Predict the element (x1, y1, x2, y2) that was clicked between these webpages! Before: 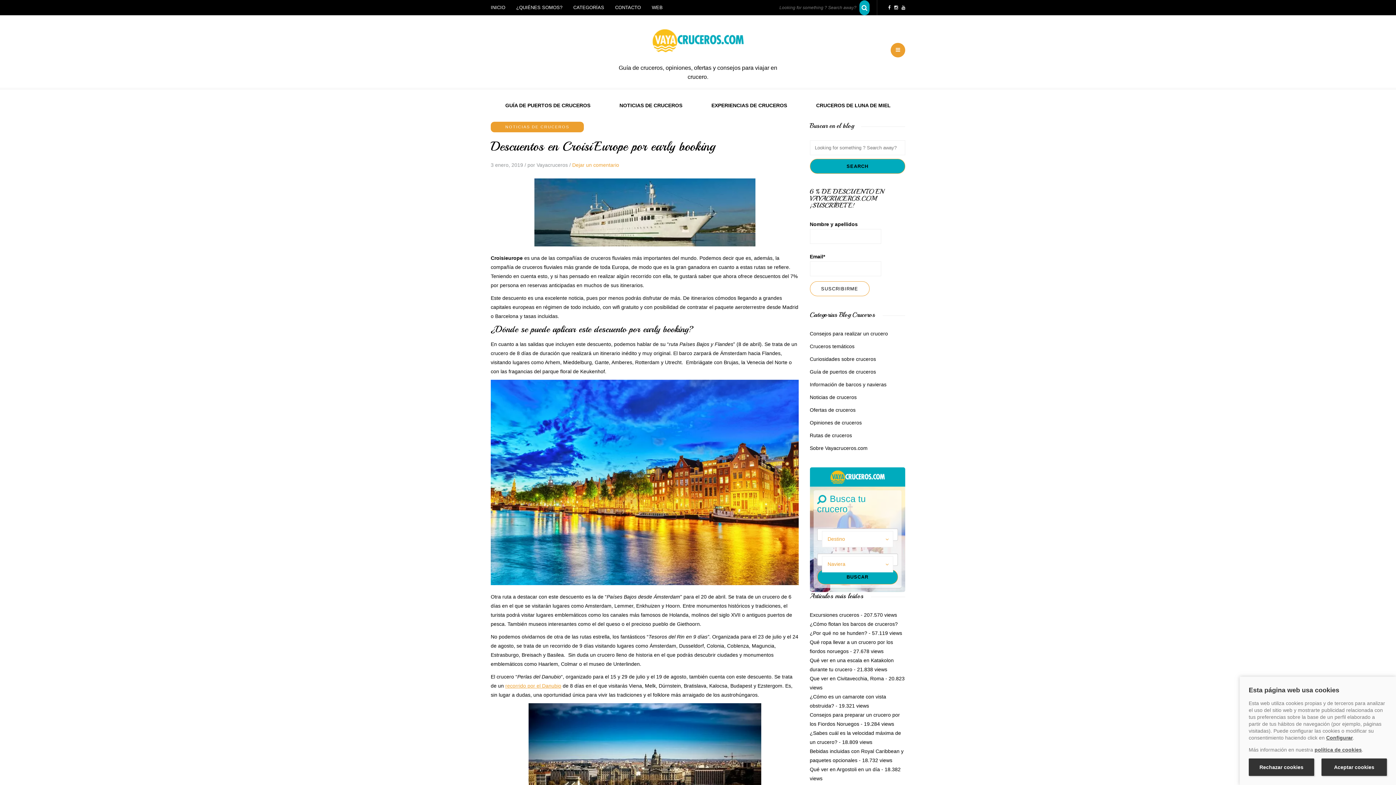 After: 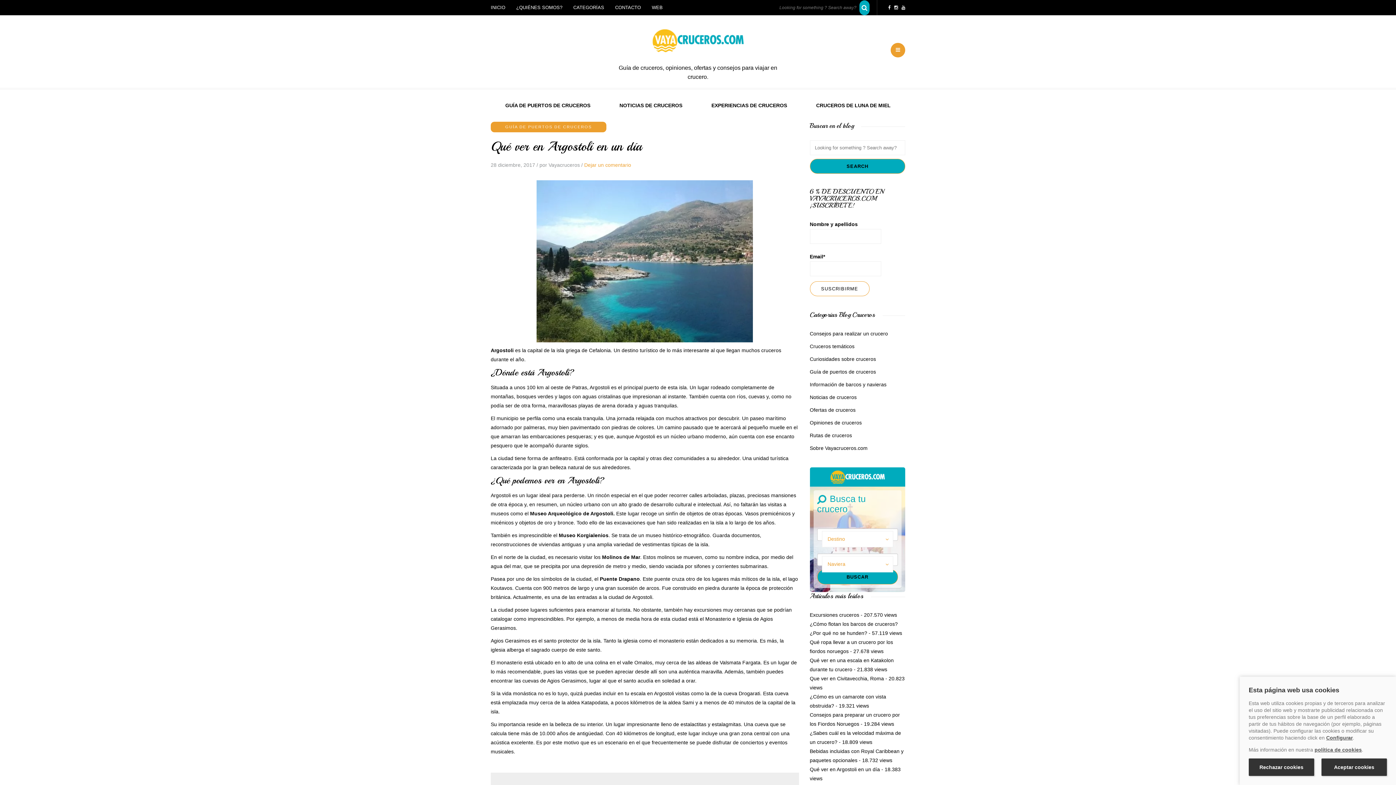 Action: bbox: (810, 766, 880, 772) label: Qué ver en Argostoli en un día